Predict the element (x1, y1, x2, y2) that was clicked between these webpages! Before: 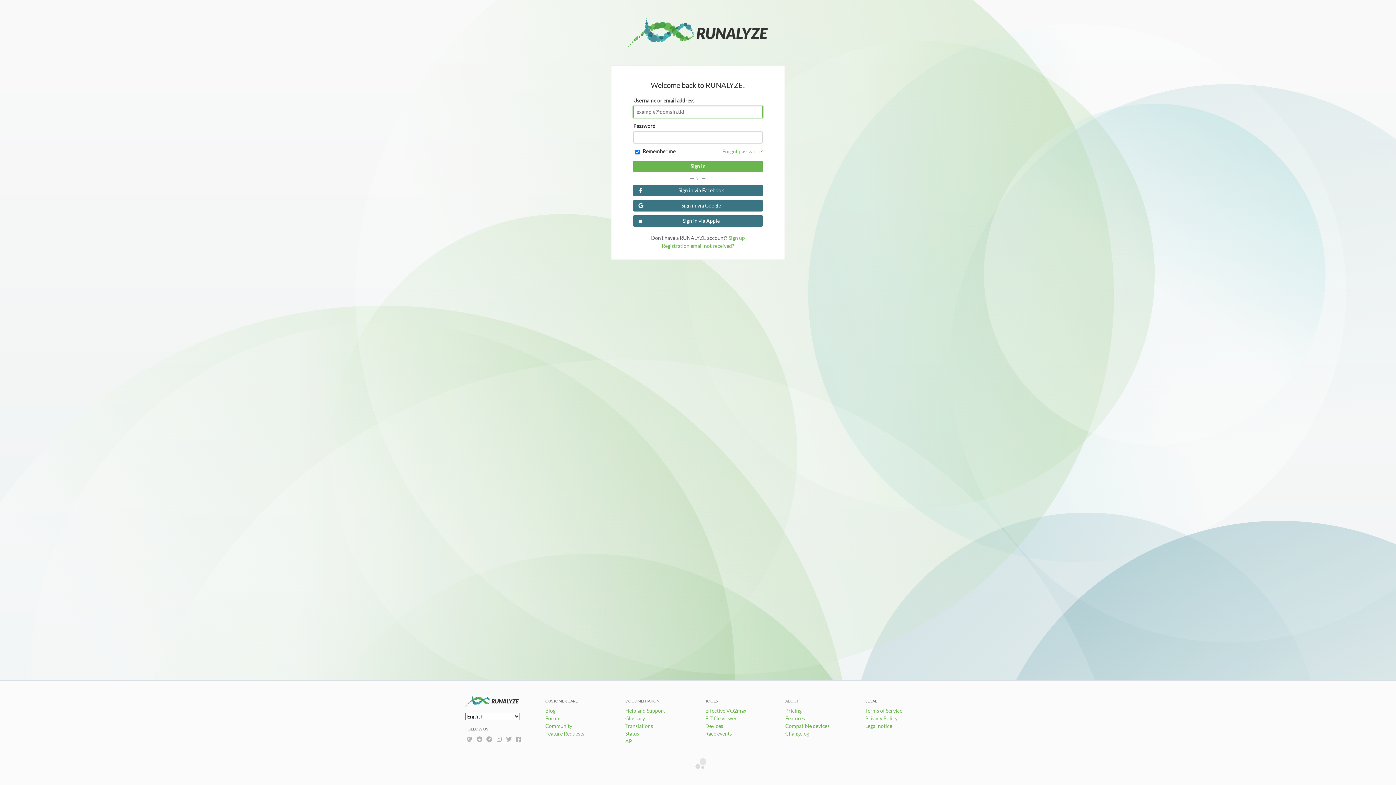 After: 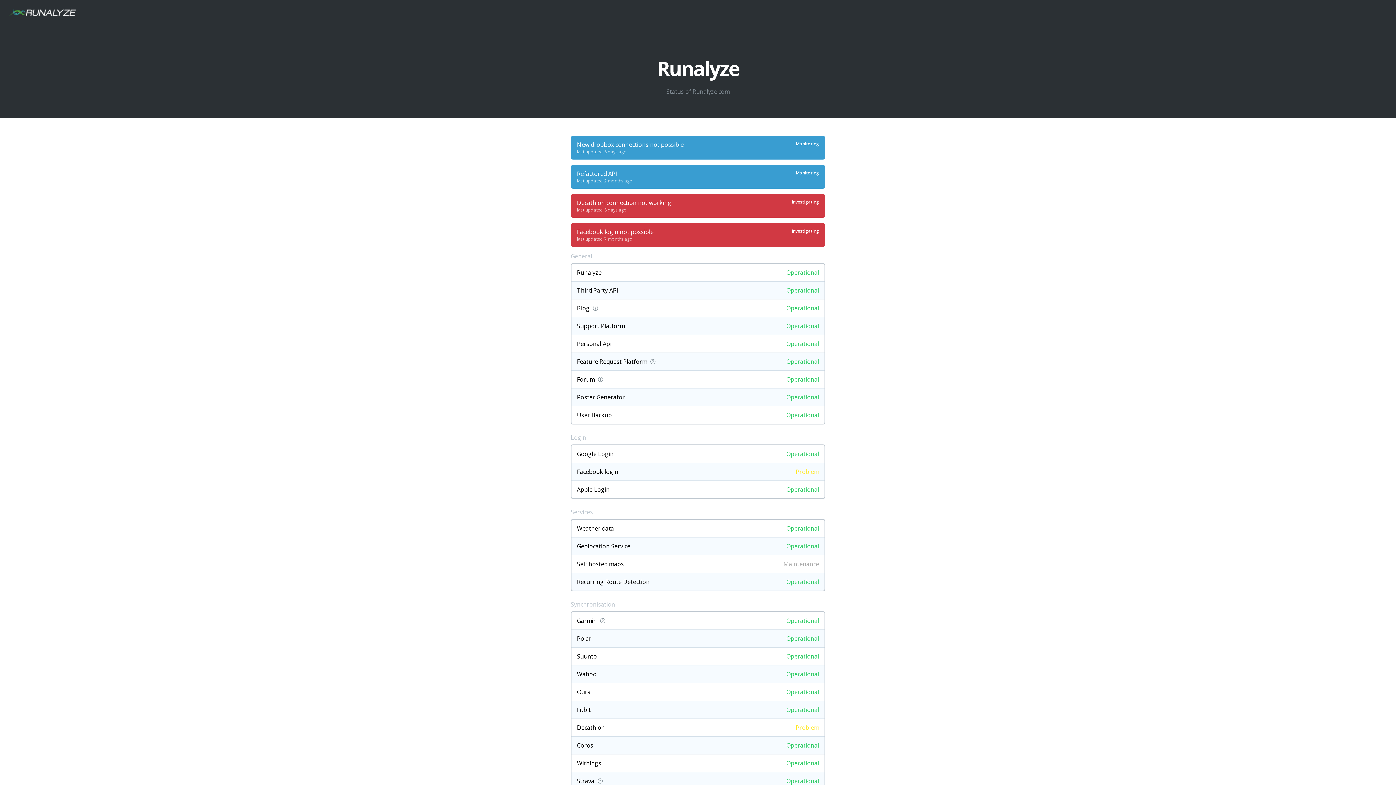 Action: bbox: (625, 730, 639, 737) label: Status